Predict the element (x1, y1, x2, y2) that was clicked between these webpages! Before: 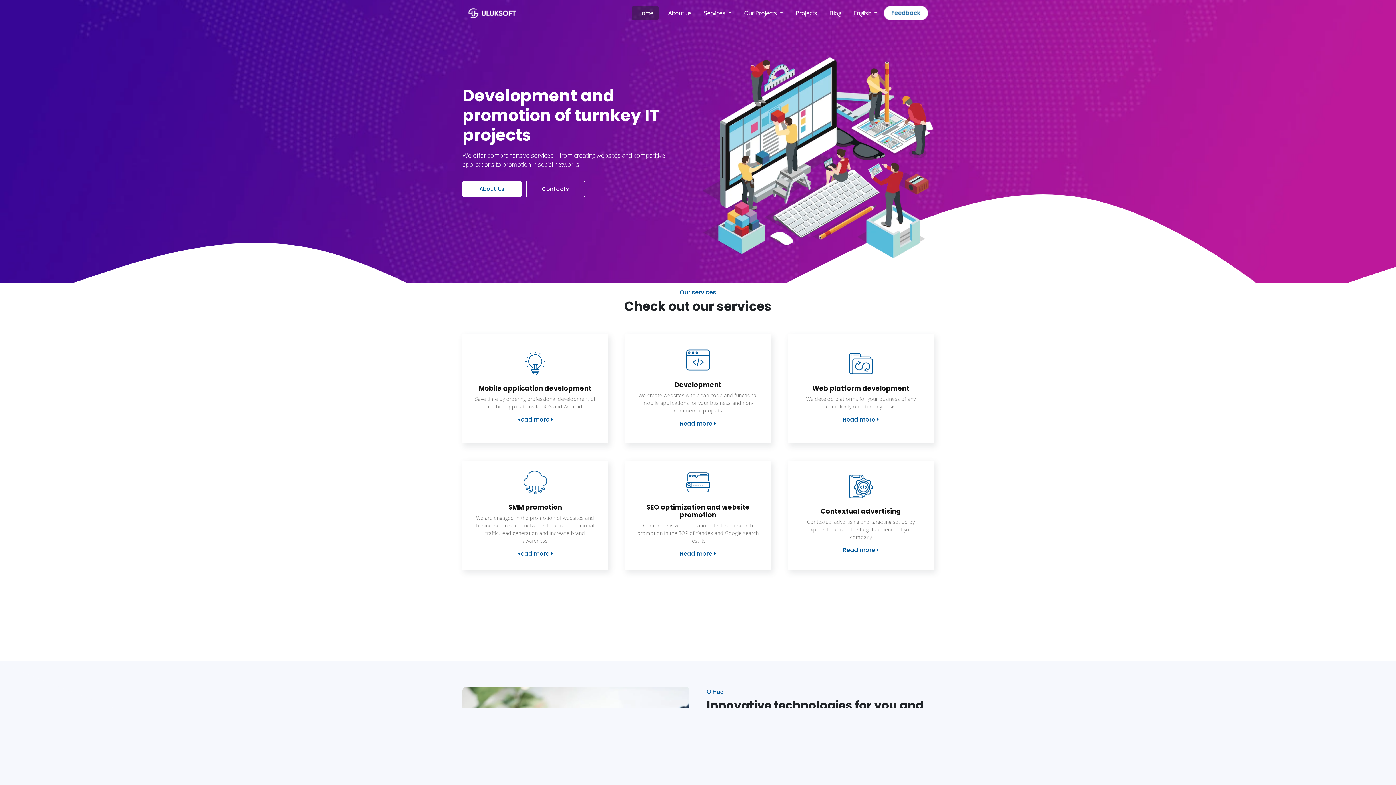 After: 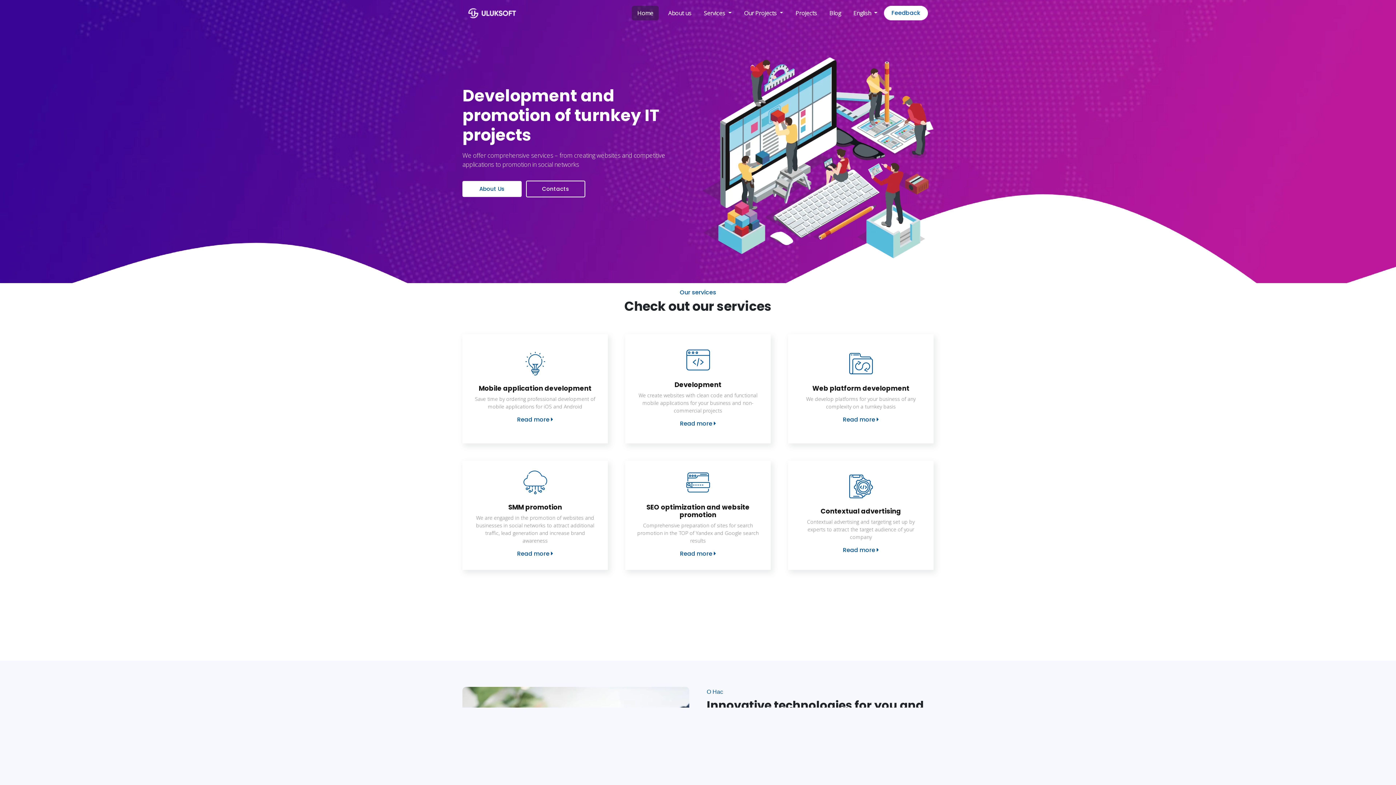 Action: bbox: (468, 5, 518, 20)